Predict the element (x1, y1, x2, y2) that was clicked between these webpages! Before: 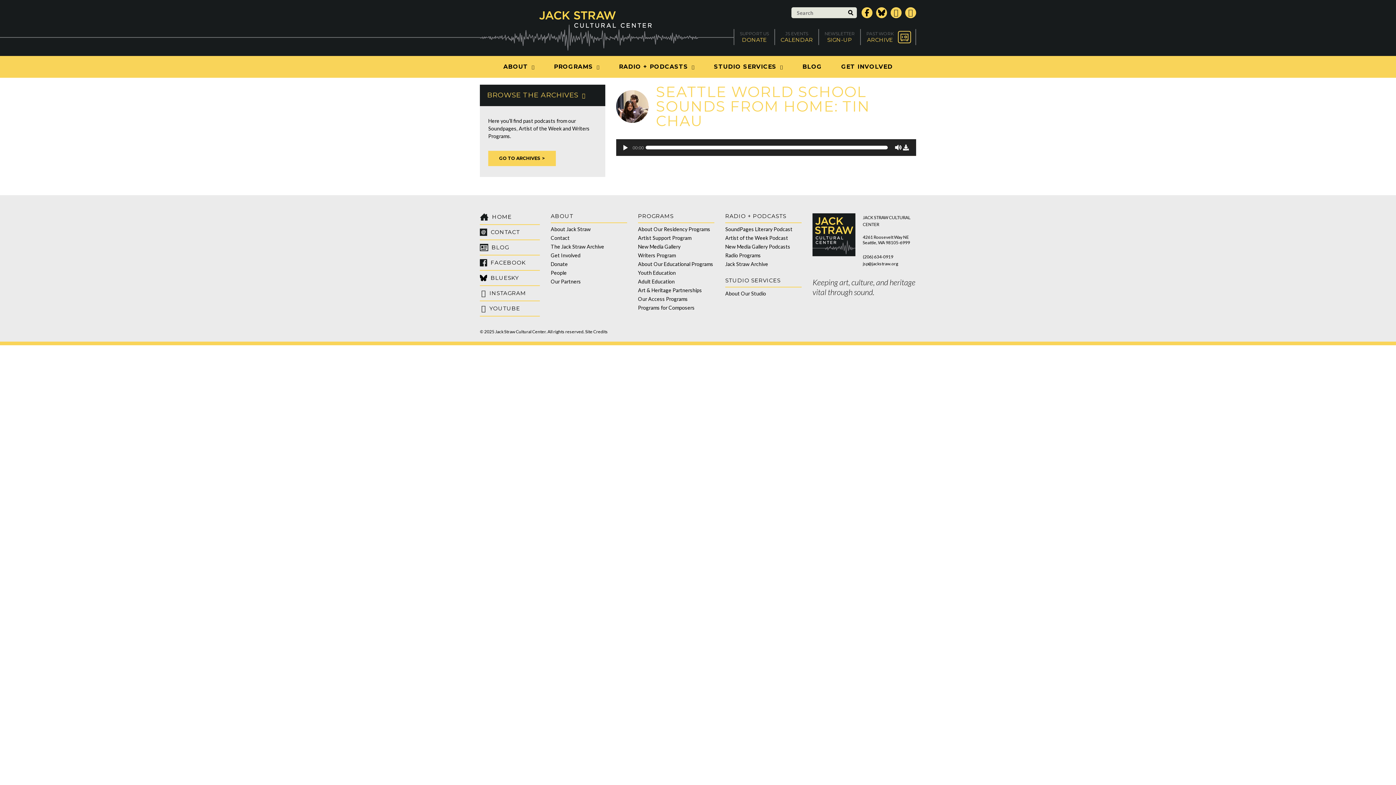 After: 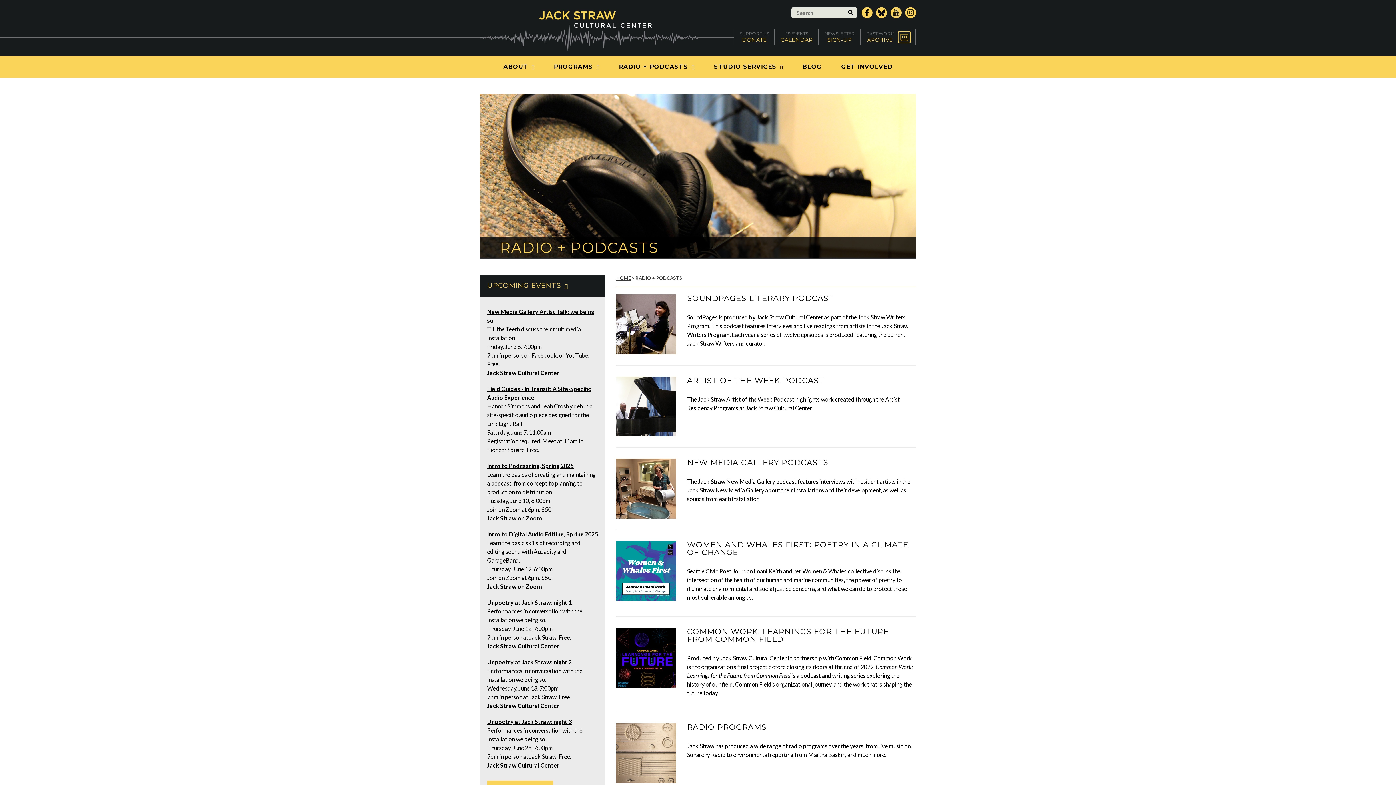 Action: bbox: (611, 56, 702, 77) label: RADIO + PODCASTS